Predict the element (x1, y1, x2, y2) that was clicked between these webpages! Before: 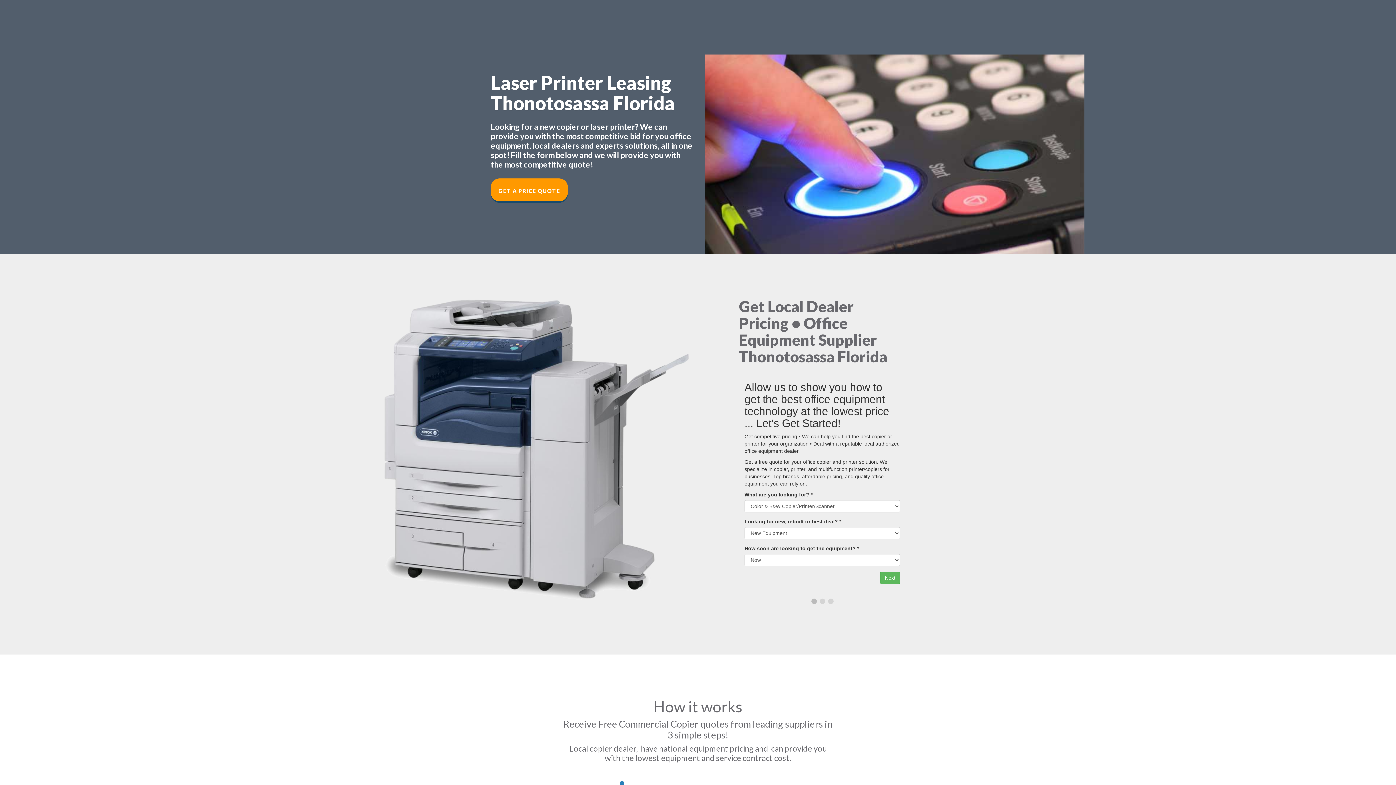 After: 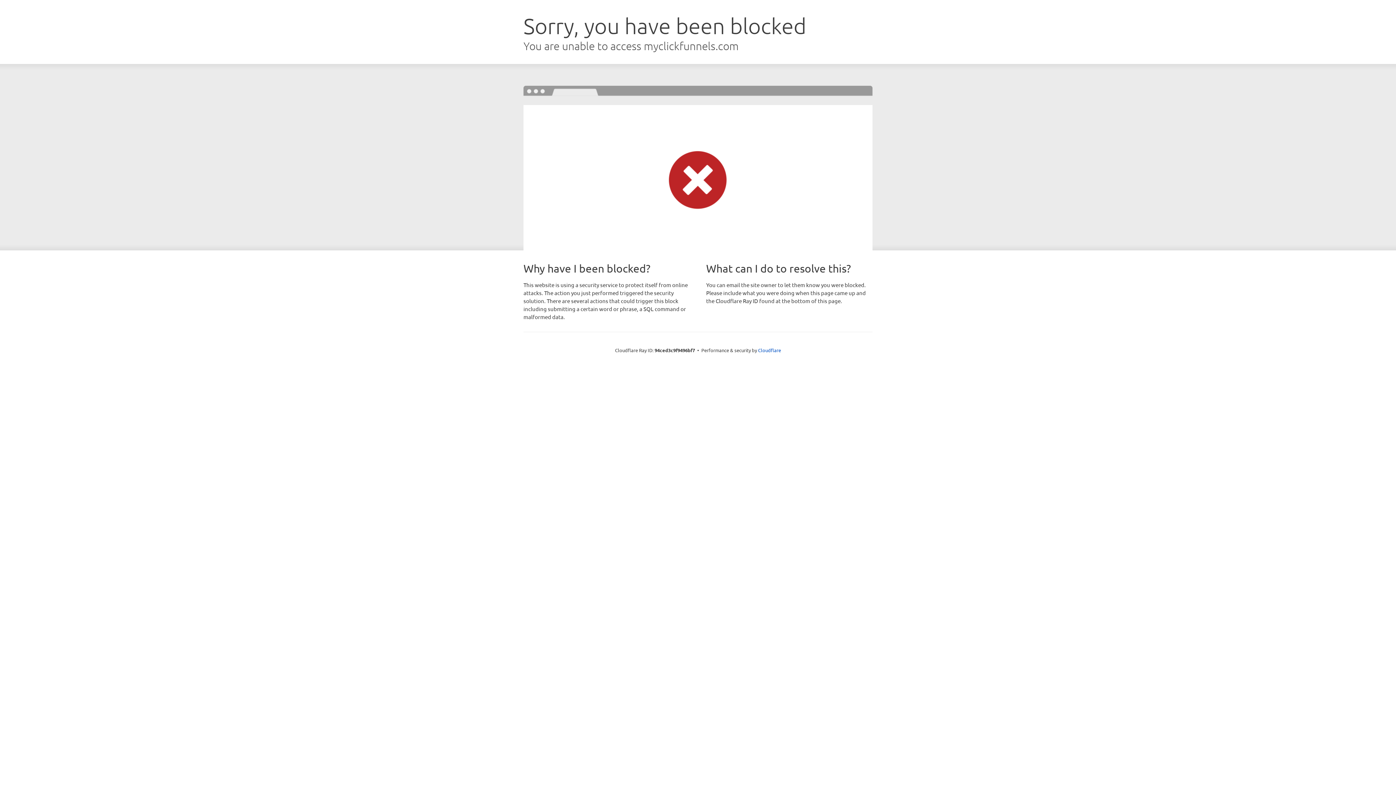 Action: label: GET A PRICE QUOTE bbox: (490, 178, 568, 201)